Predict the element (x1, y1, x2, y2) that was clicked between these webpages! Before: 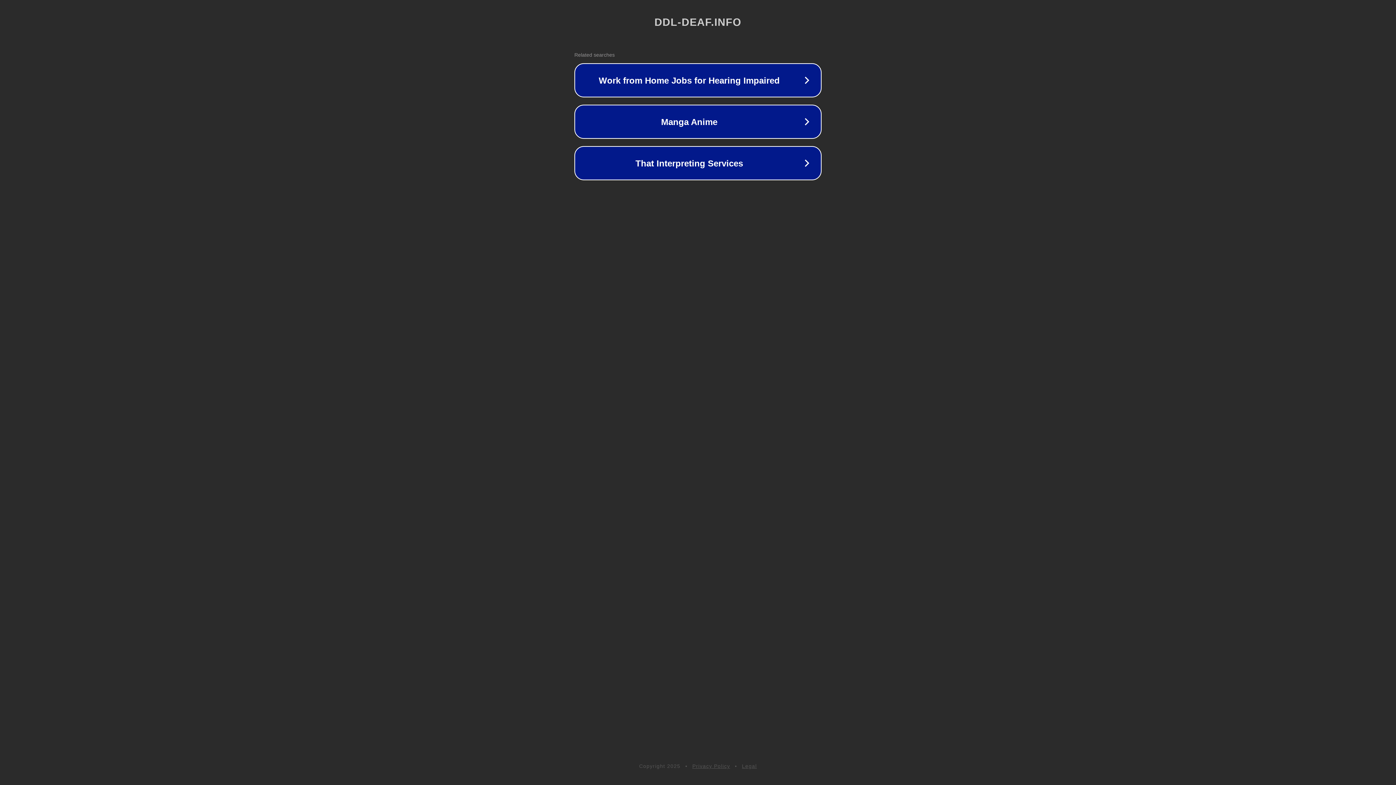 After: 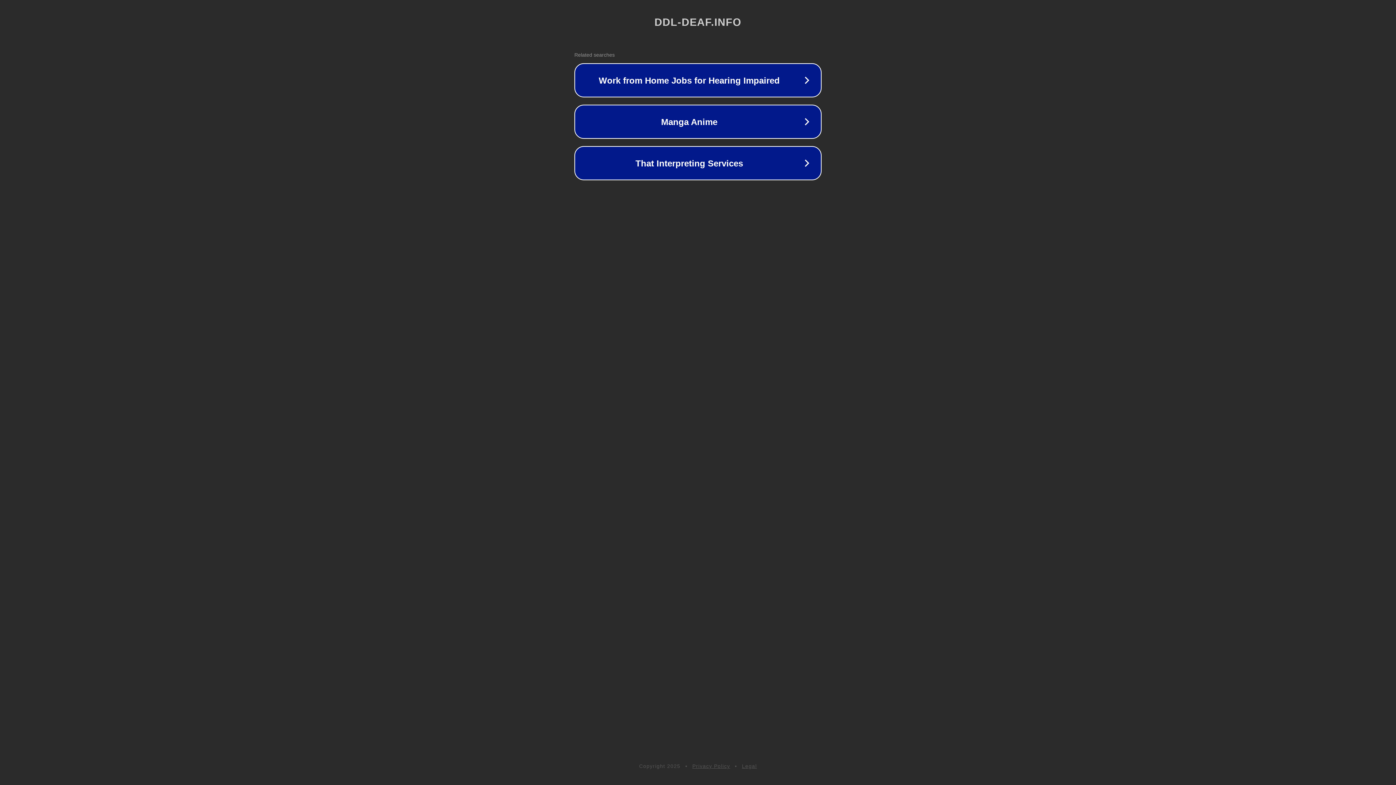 Action: bbox: (692, 763, 730, 769) label: Privacy Policy